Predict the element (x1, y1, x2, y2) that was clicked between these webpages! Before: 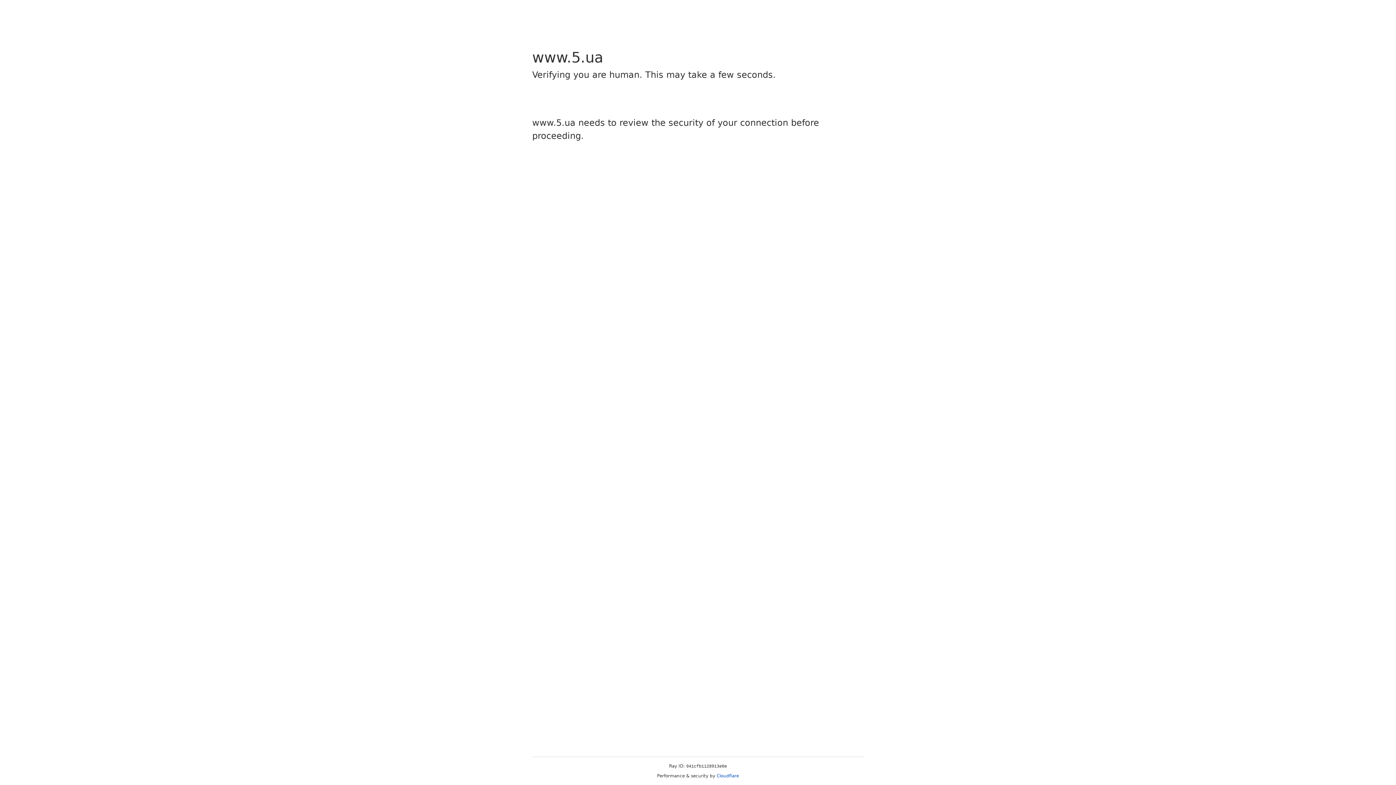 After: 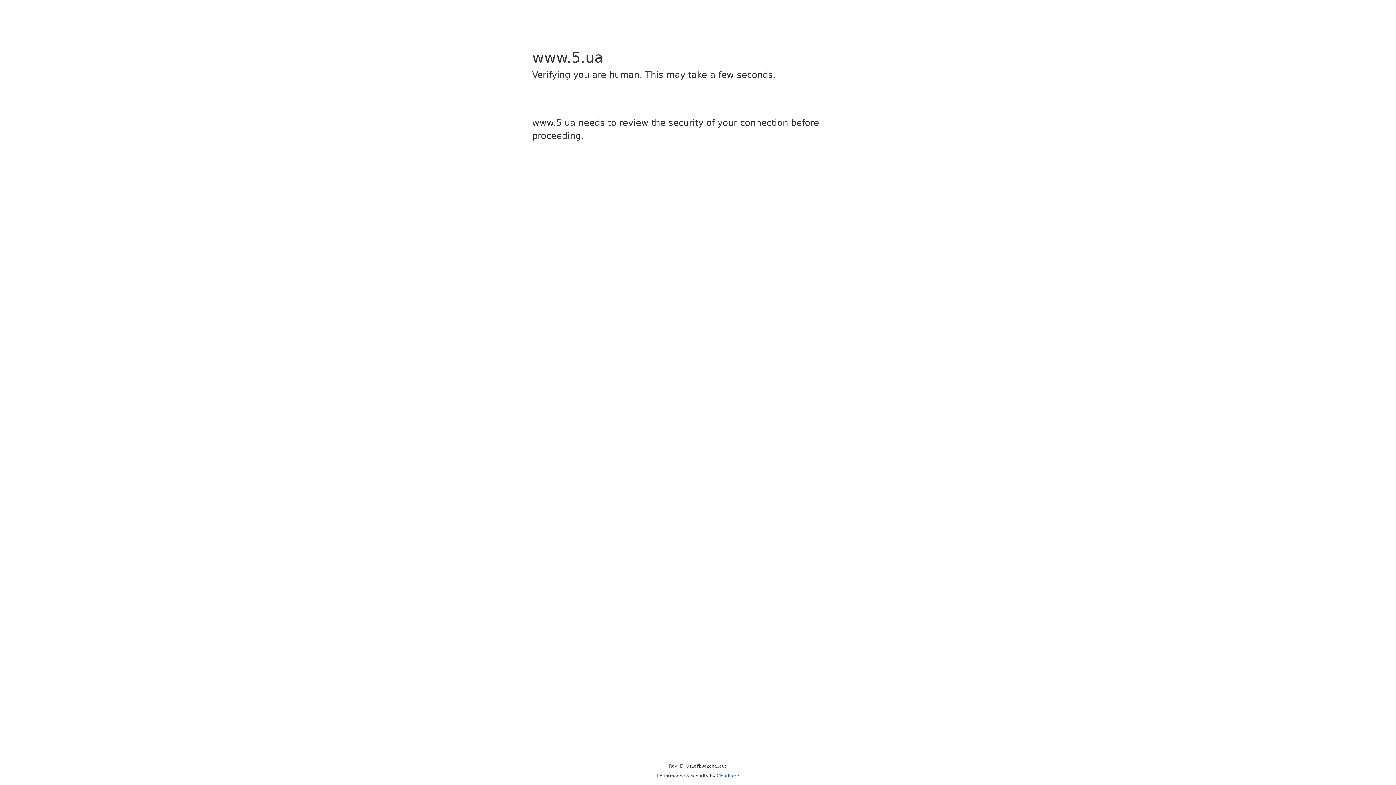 Action: bbox: (716, 773, 739, 778) label: Cloudflare